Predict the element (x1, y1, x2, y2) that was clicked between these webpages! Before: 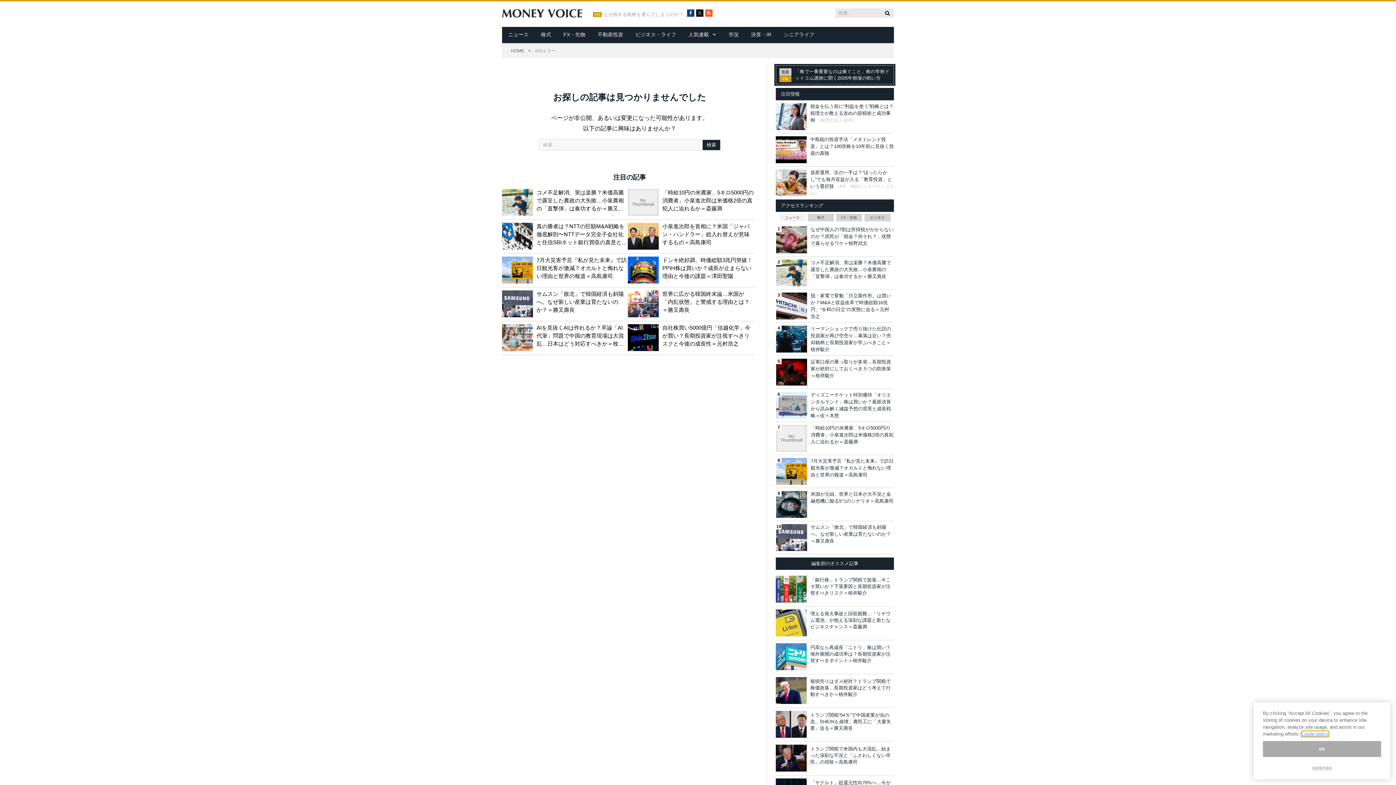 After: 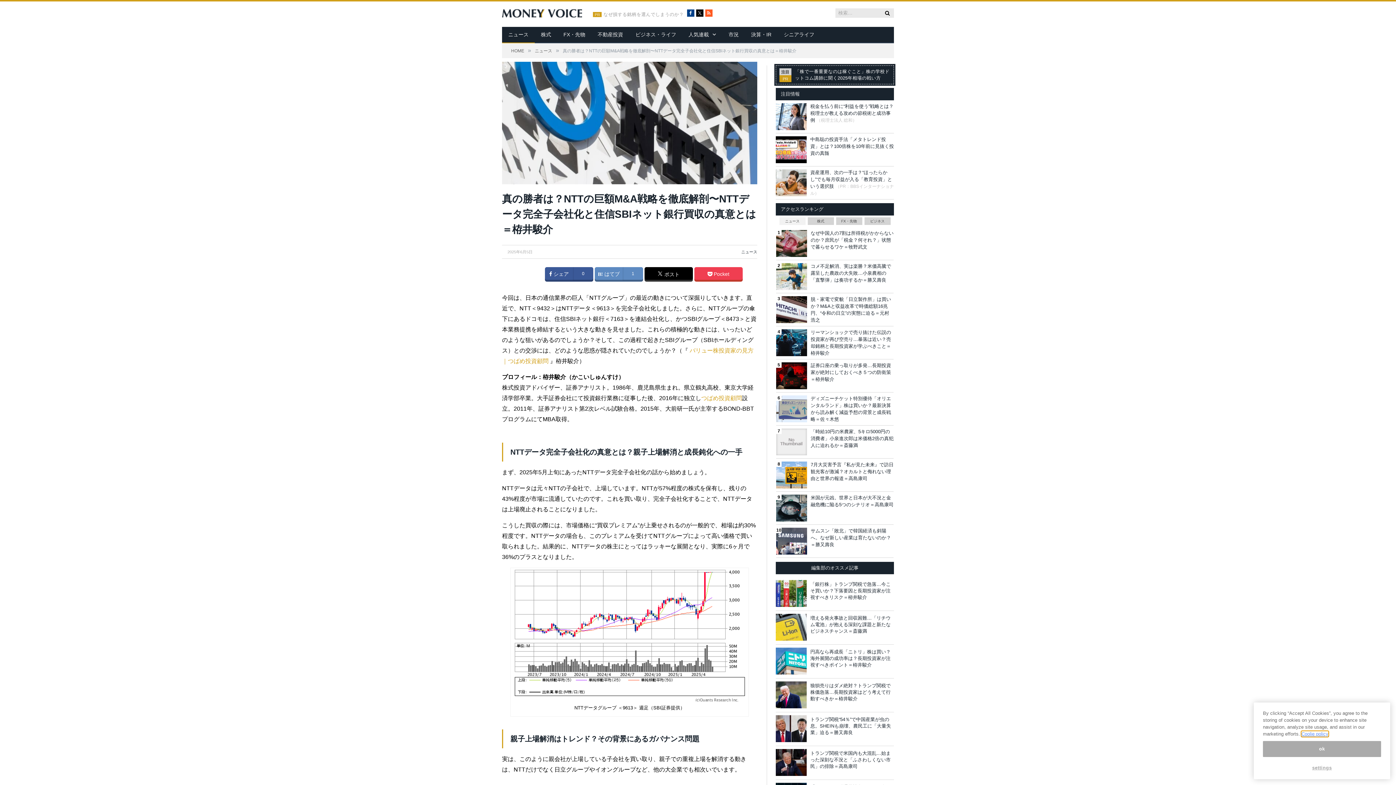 Action: bbox: (536, 222, 628, 246) label: 真の勝者は？NTTの巨額M&A戦略を徹底解剖〜NTTデータ完全子会社化と住信SBIネット銀行買収の真意とは＝栫井駿介